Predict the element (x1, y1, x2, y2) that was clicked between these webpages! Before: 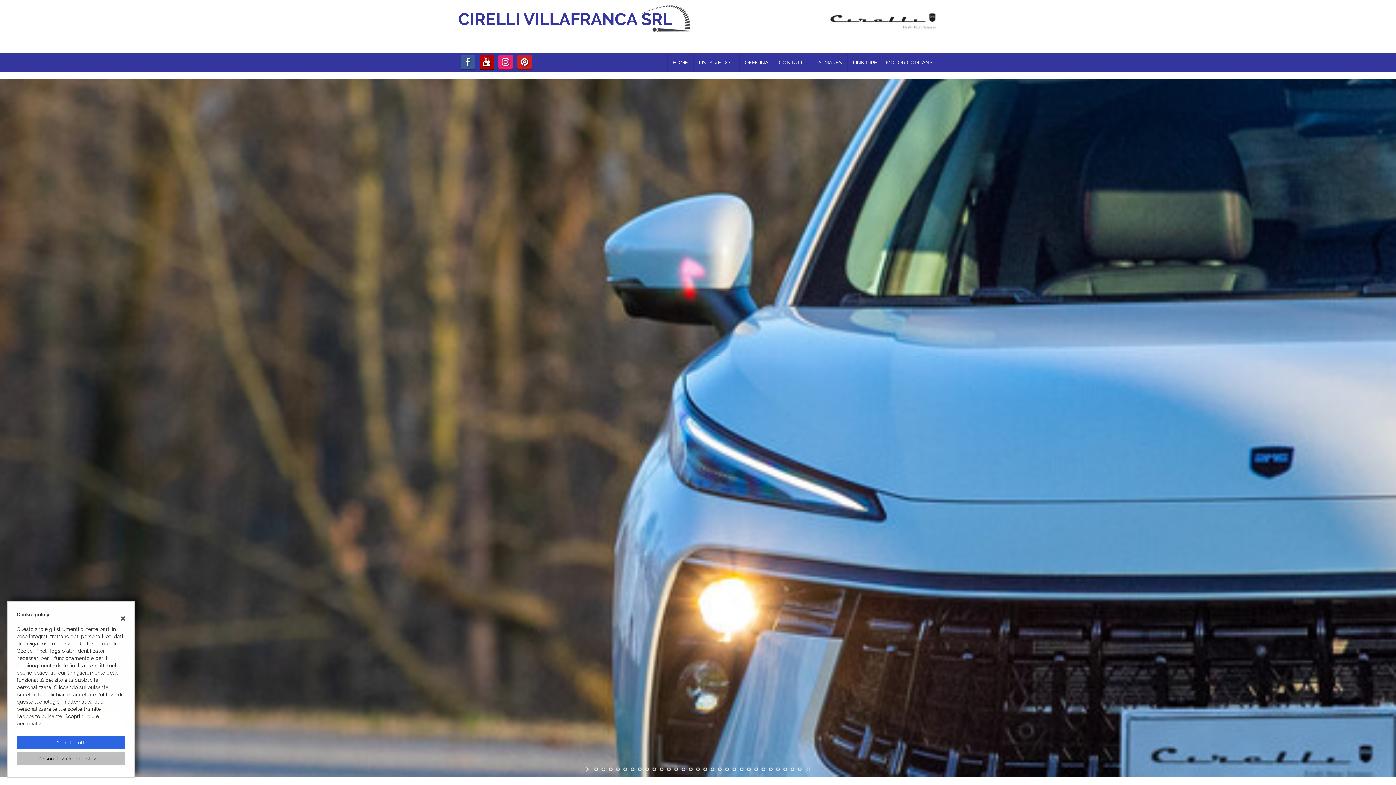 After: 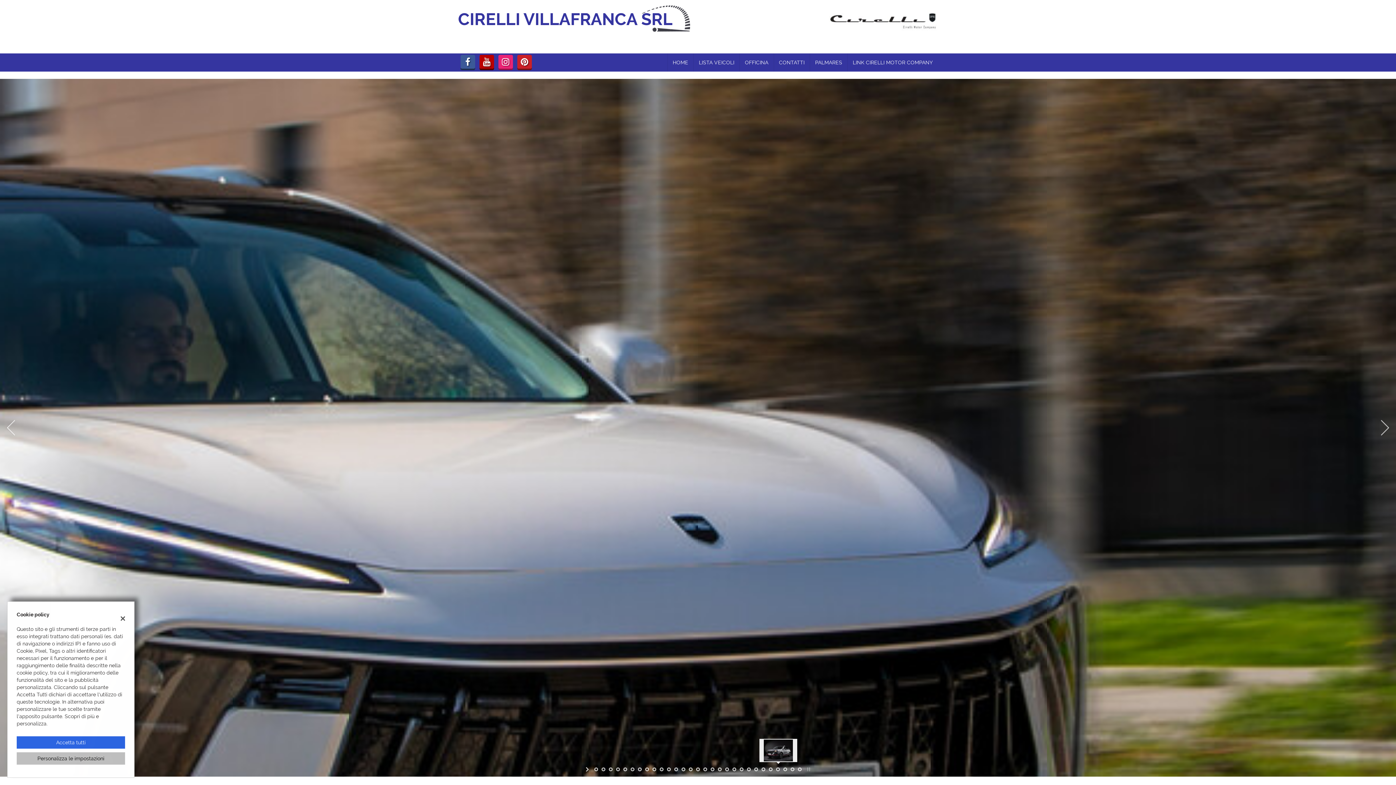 Action: bbox: (774, 766, 781, 773)